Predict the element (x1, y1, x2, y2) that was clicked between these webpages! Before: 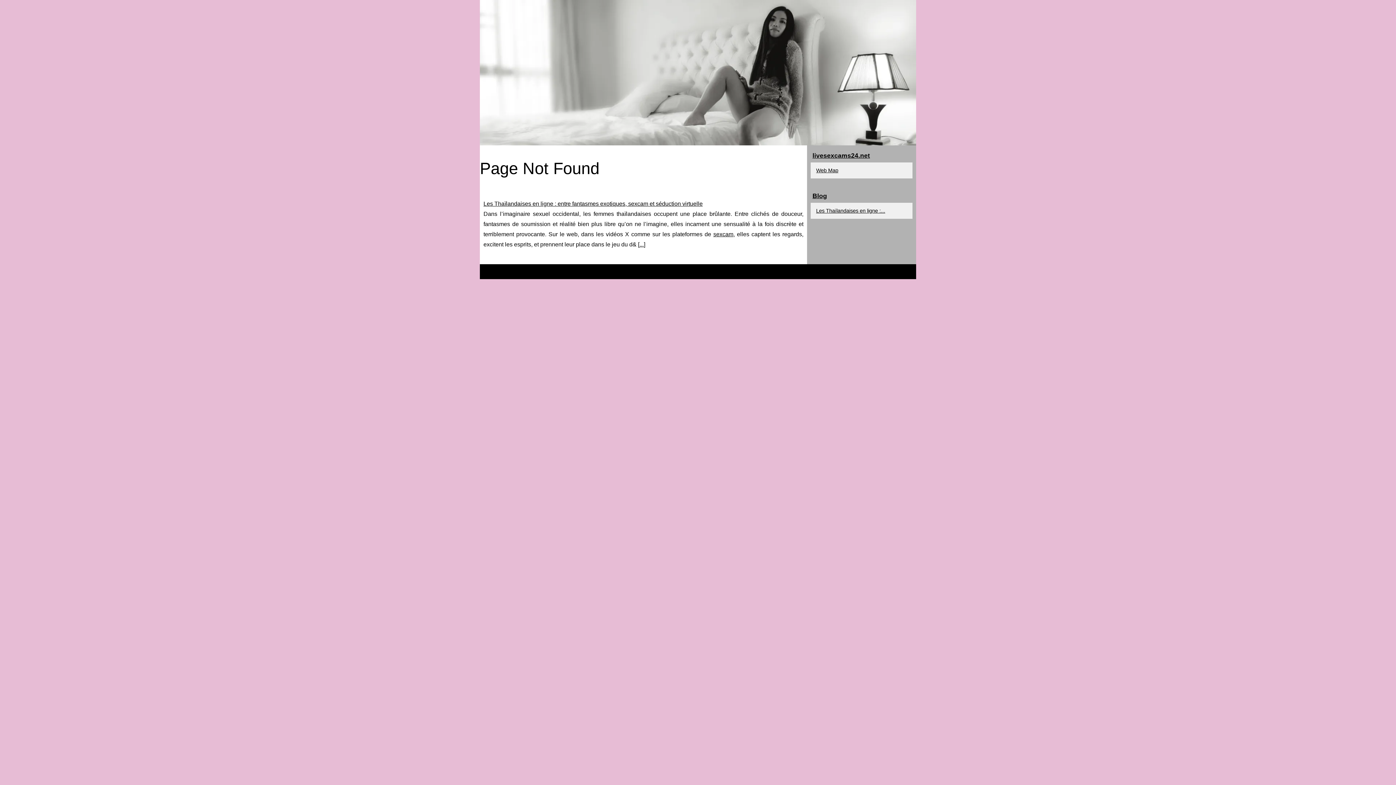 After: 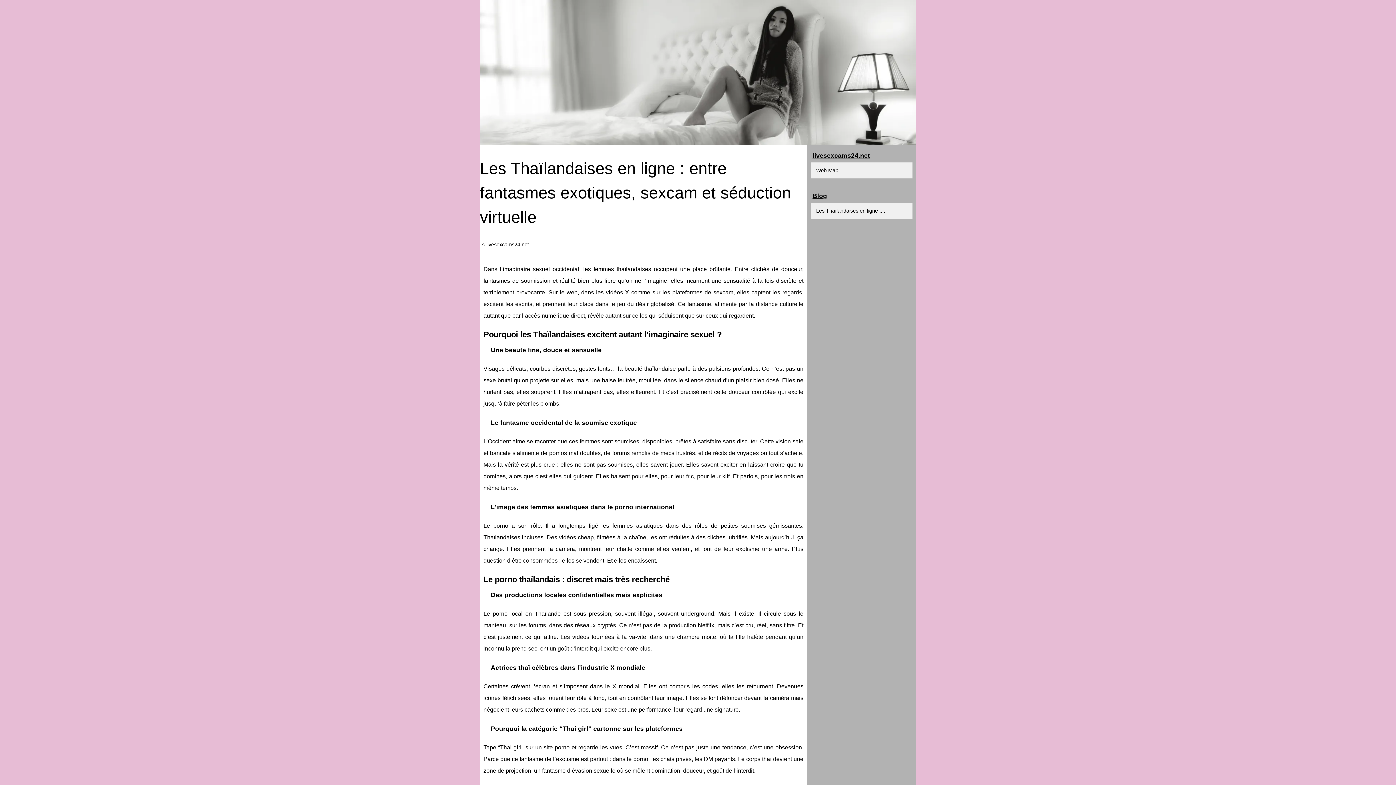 Action: label: Livesexcams24.net bbox: (496, 269, 537, 274)